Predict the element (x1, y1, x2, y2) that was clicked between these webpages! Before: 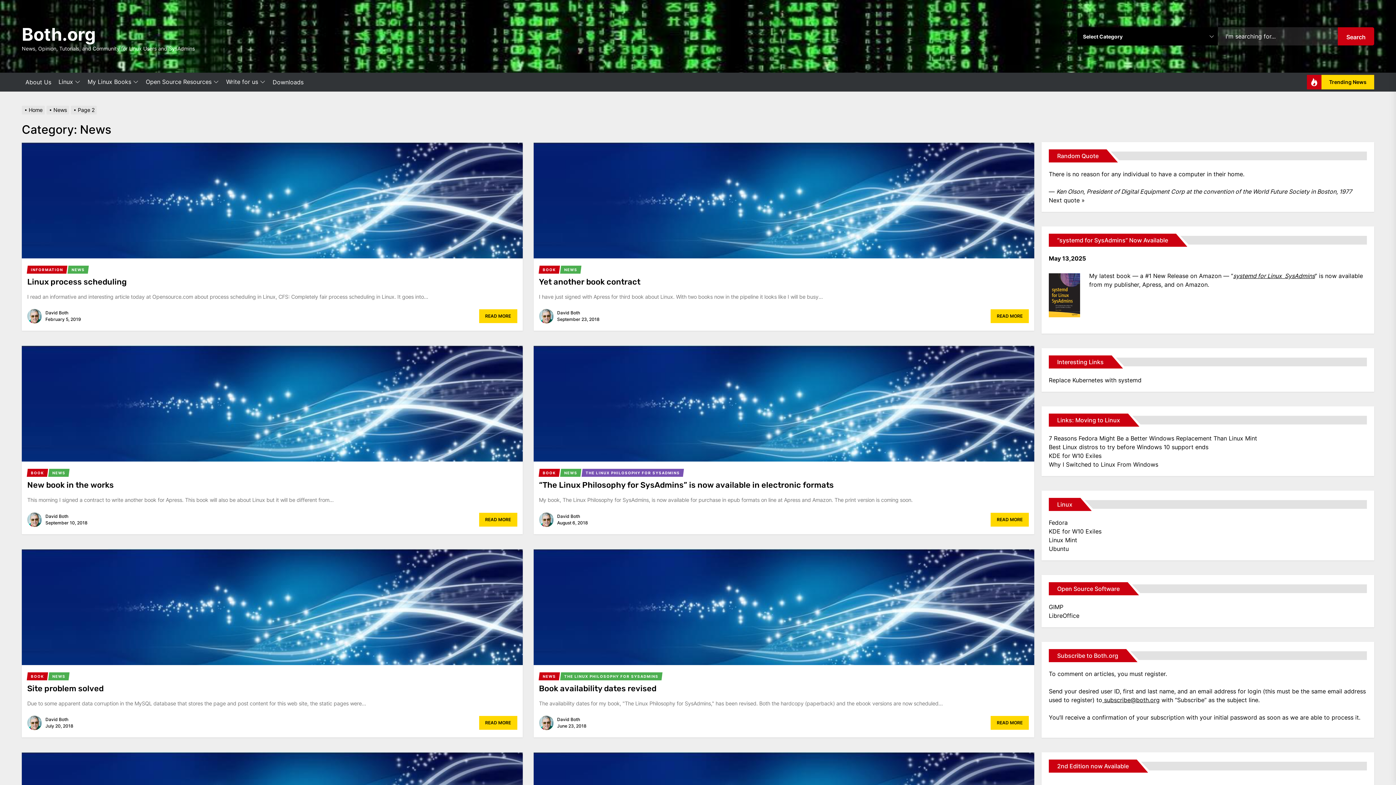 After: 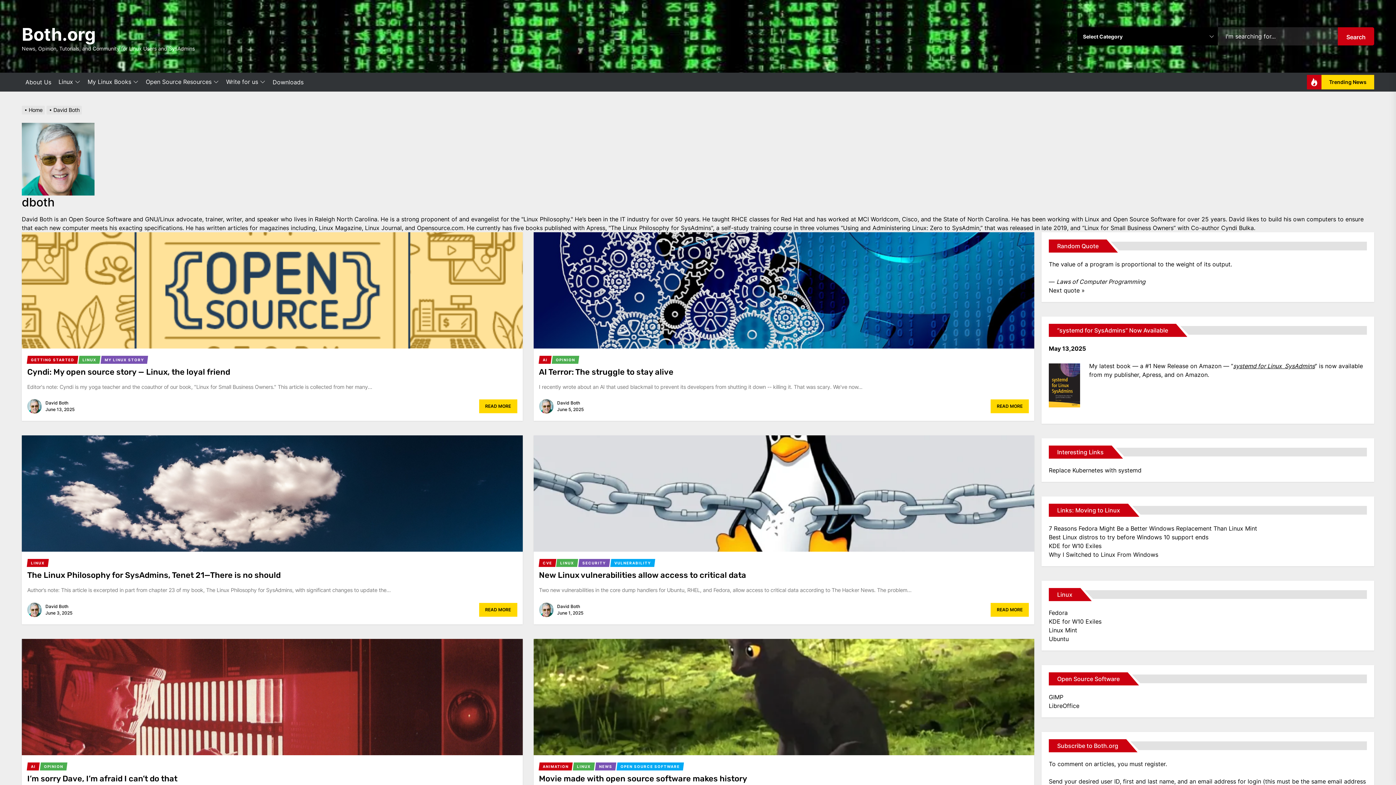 Action: bbox: (45, 716, 68, 723) label: David Both